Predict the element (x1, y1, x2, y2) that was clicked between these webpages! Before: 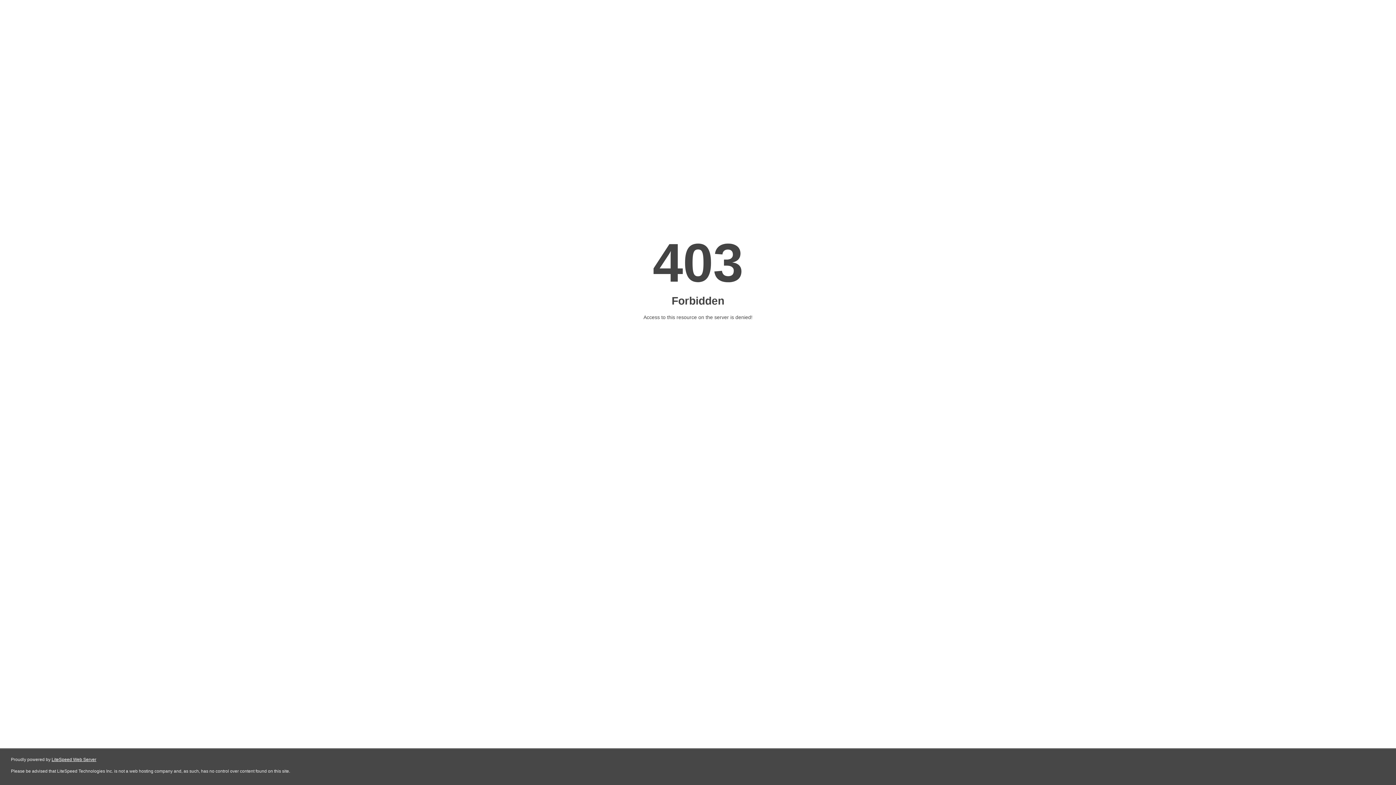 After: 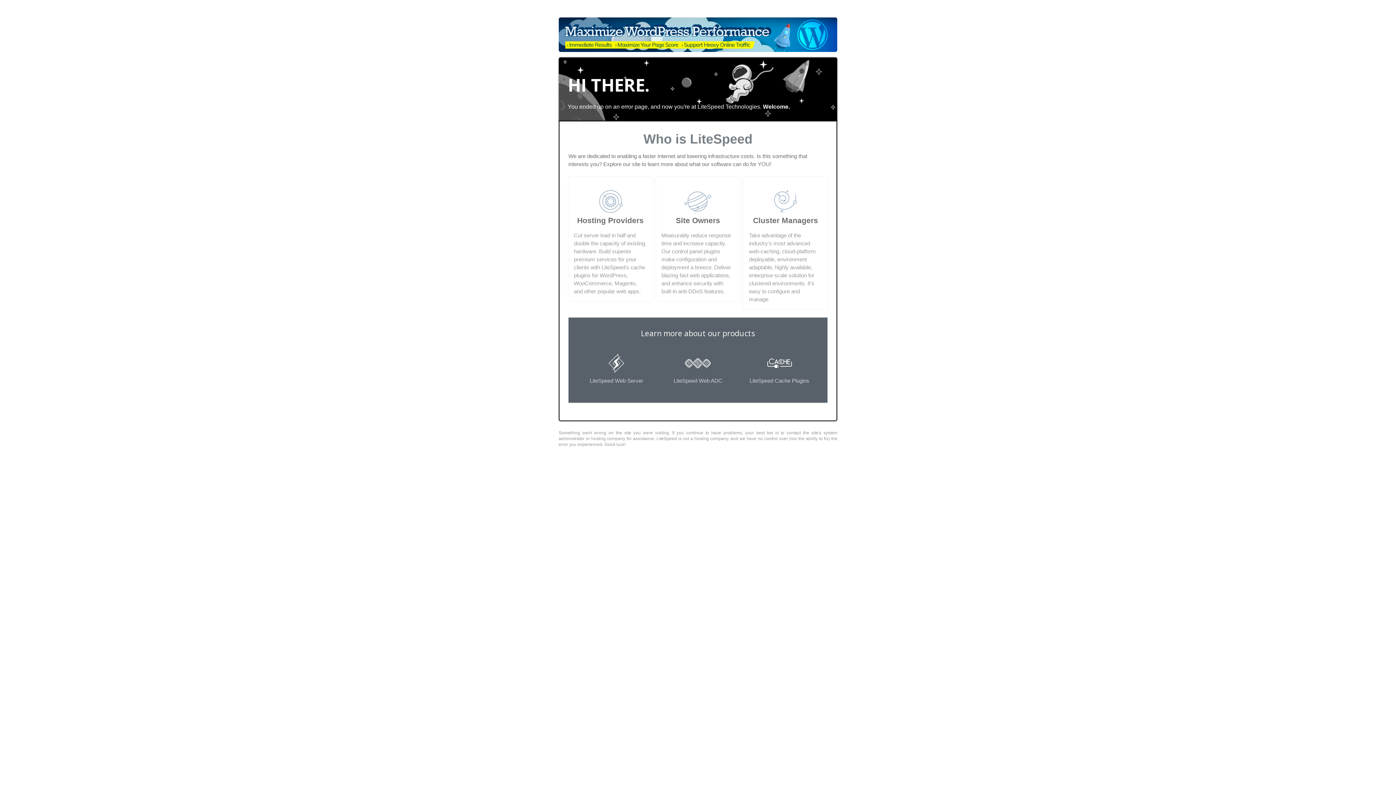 Action: bbox: (51, 757, 96, 762) label: LiteSpeed Web Server